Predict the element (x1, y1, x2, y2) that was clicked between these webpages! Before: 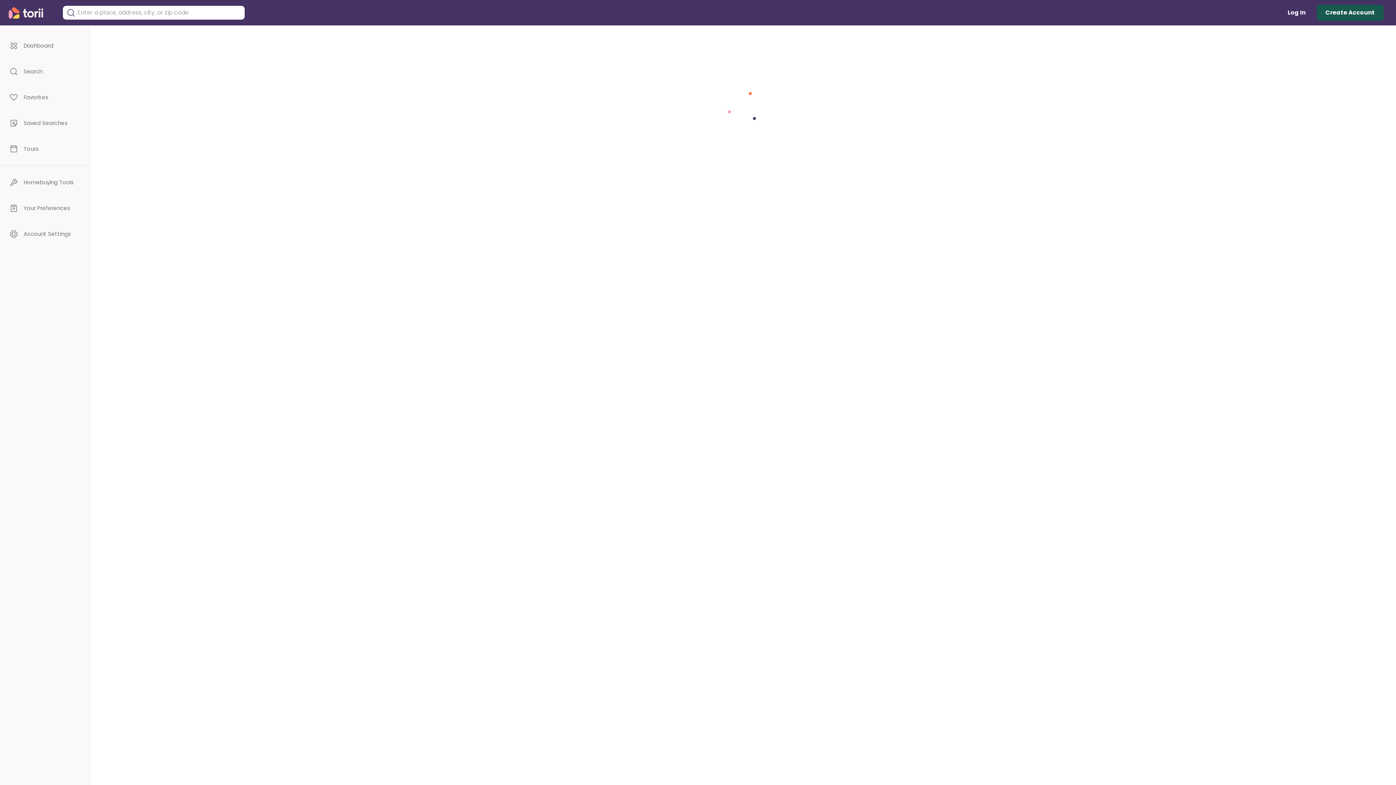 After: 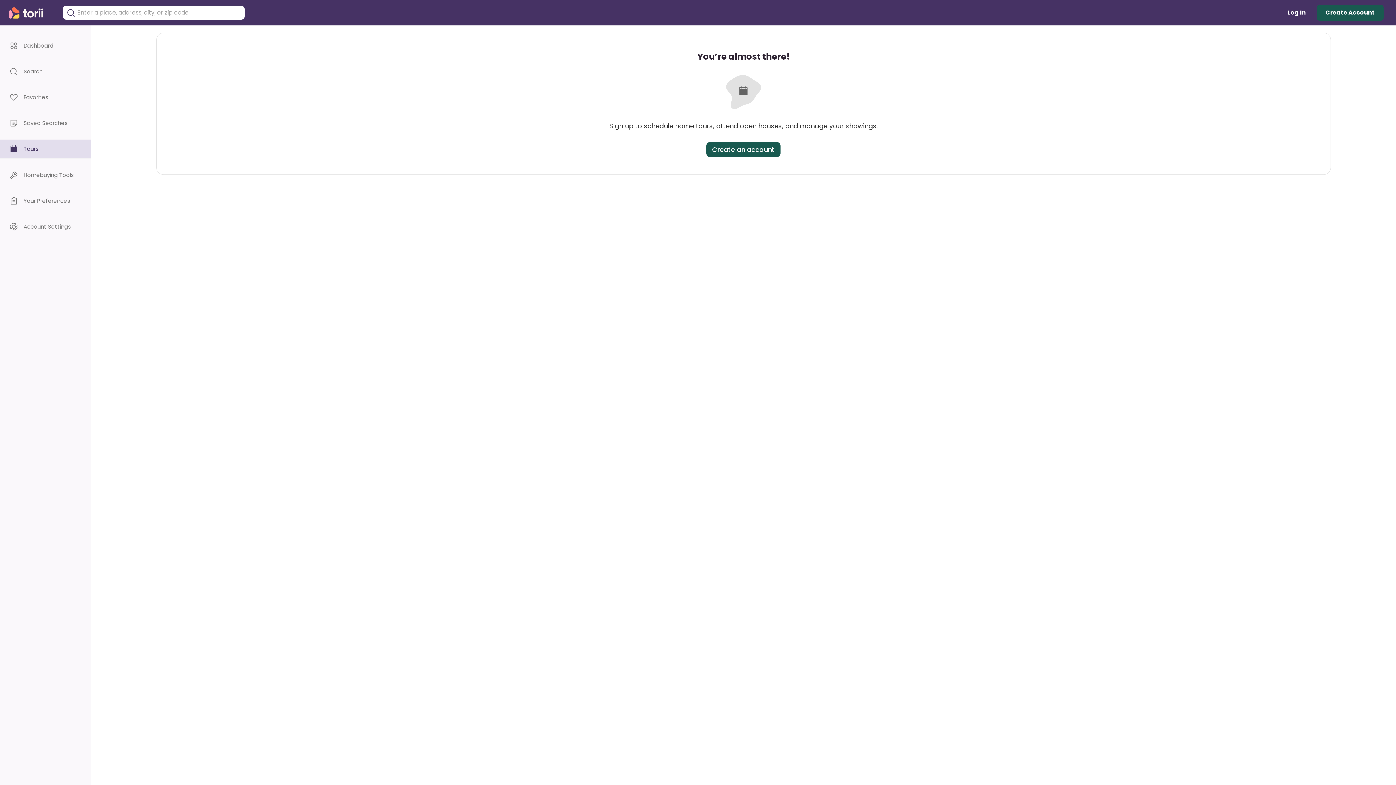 Action: label: Tours bbox: (0, 139, 90, 158)